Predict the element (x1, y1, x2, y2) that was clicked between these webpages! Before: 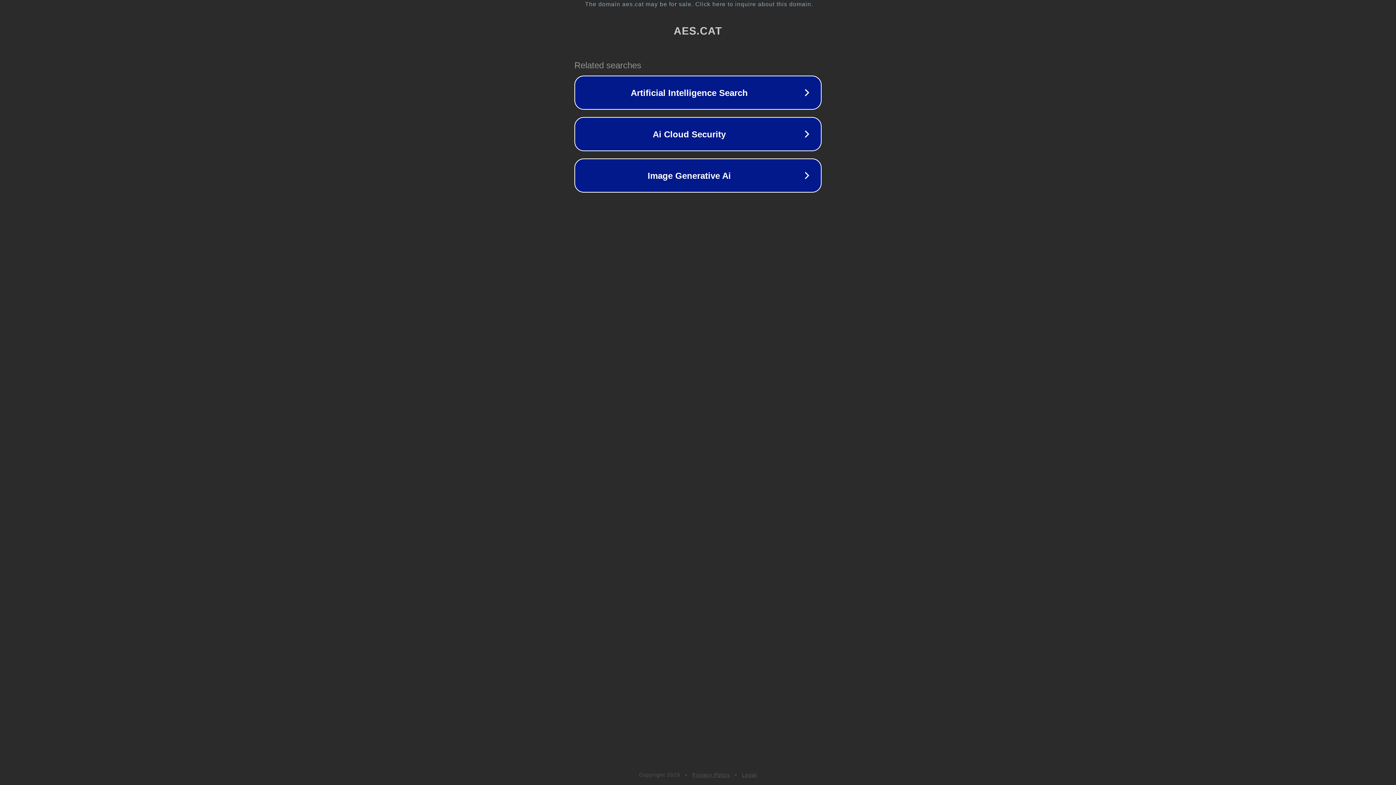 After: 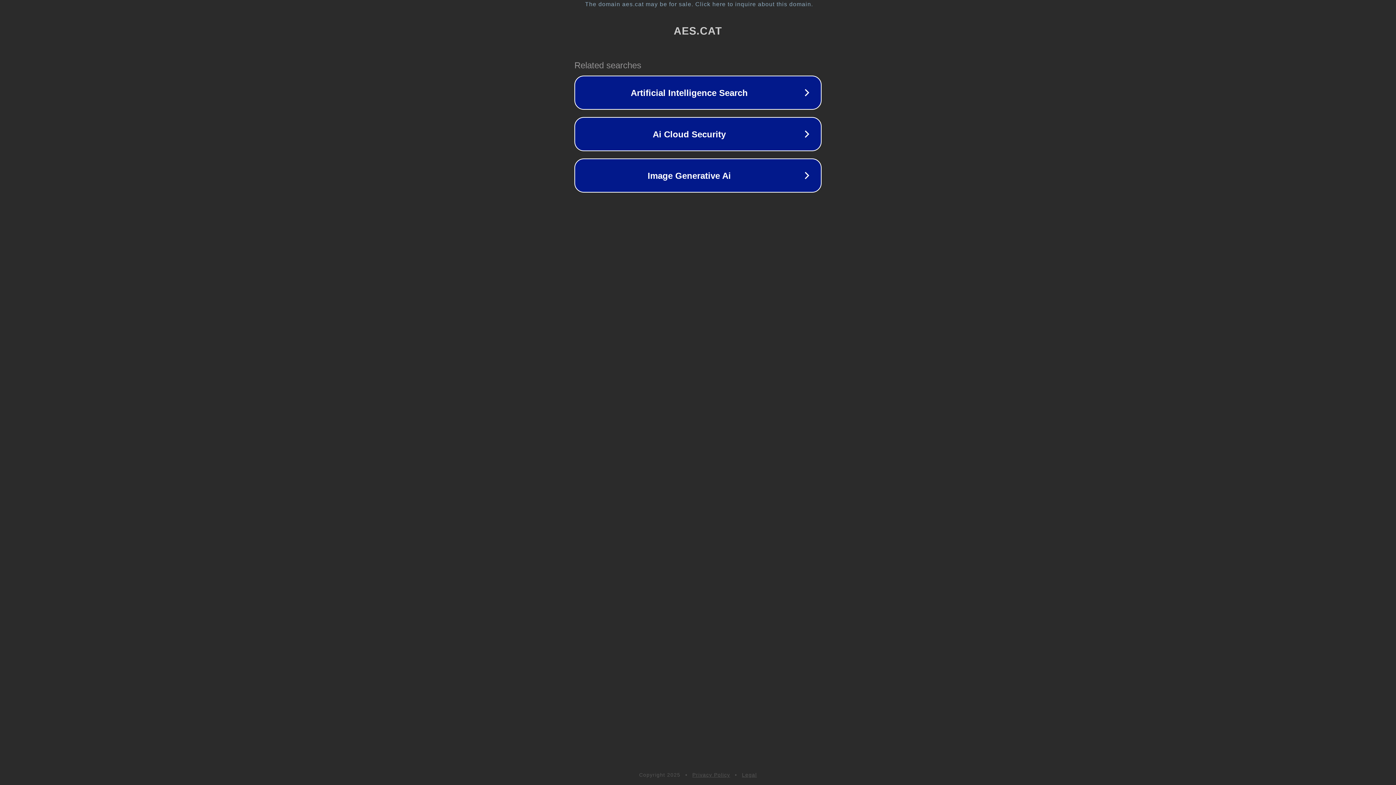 Action: bbox: (692, 772, 730, 778) label: Privacy Policy